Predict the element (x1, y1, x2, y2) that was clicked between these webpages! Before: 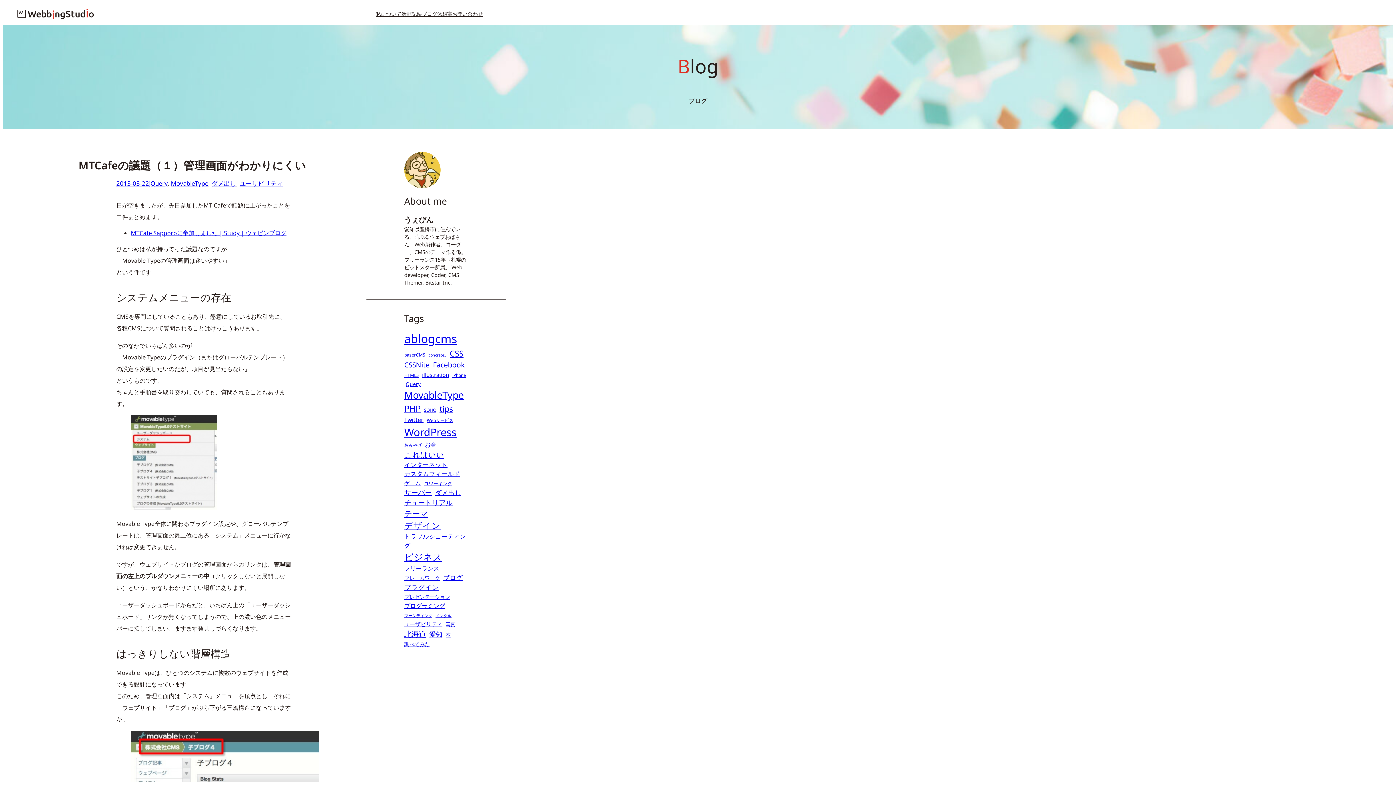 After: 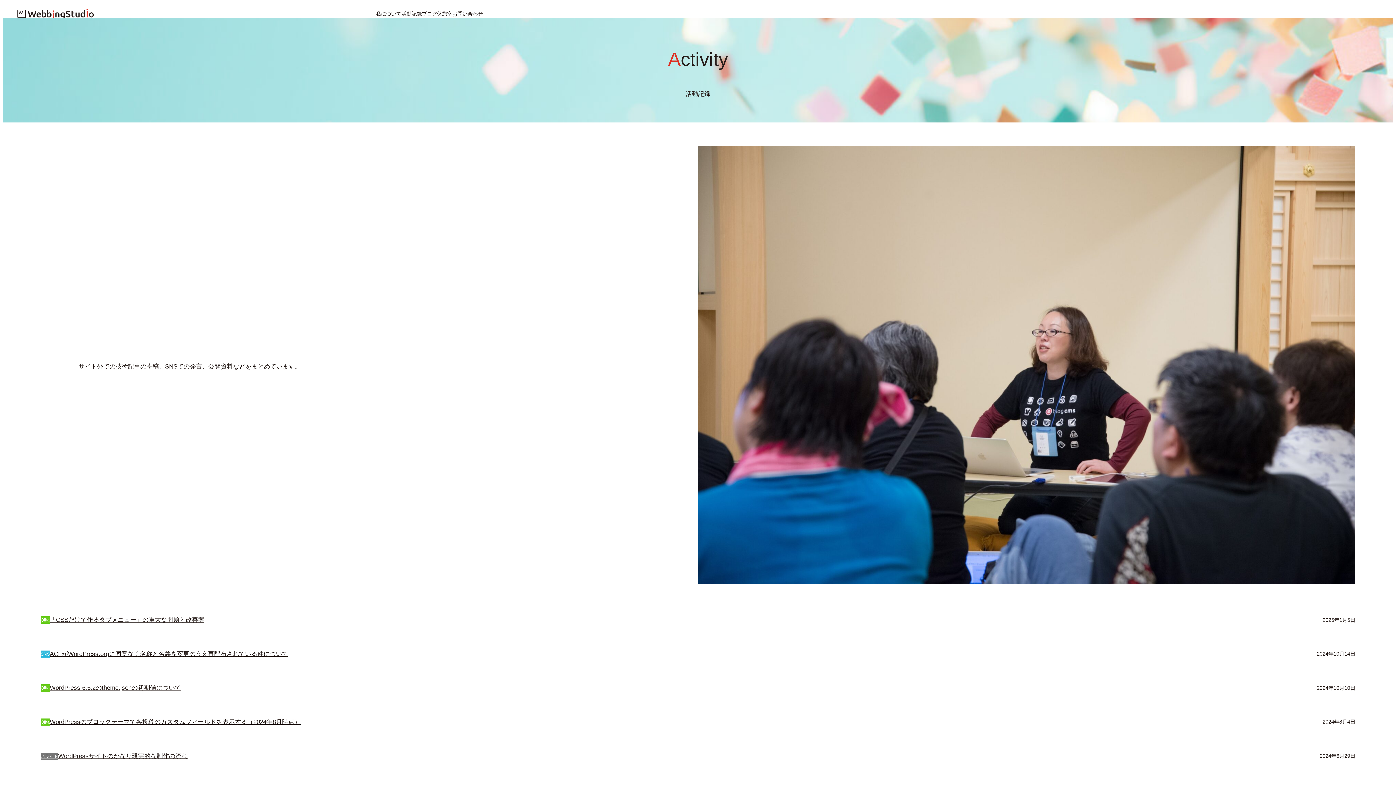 Action: label: 活動記録 bbox: (401, 10, 421, 17)